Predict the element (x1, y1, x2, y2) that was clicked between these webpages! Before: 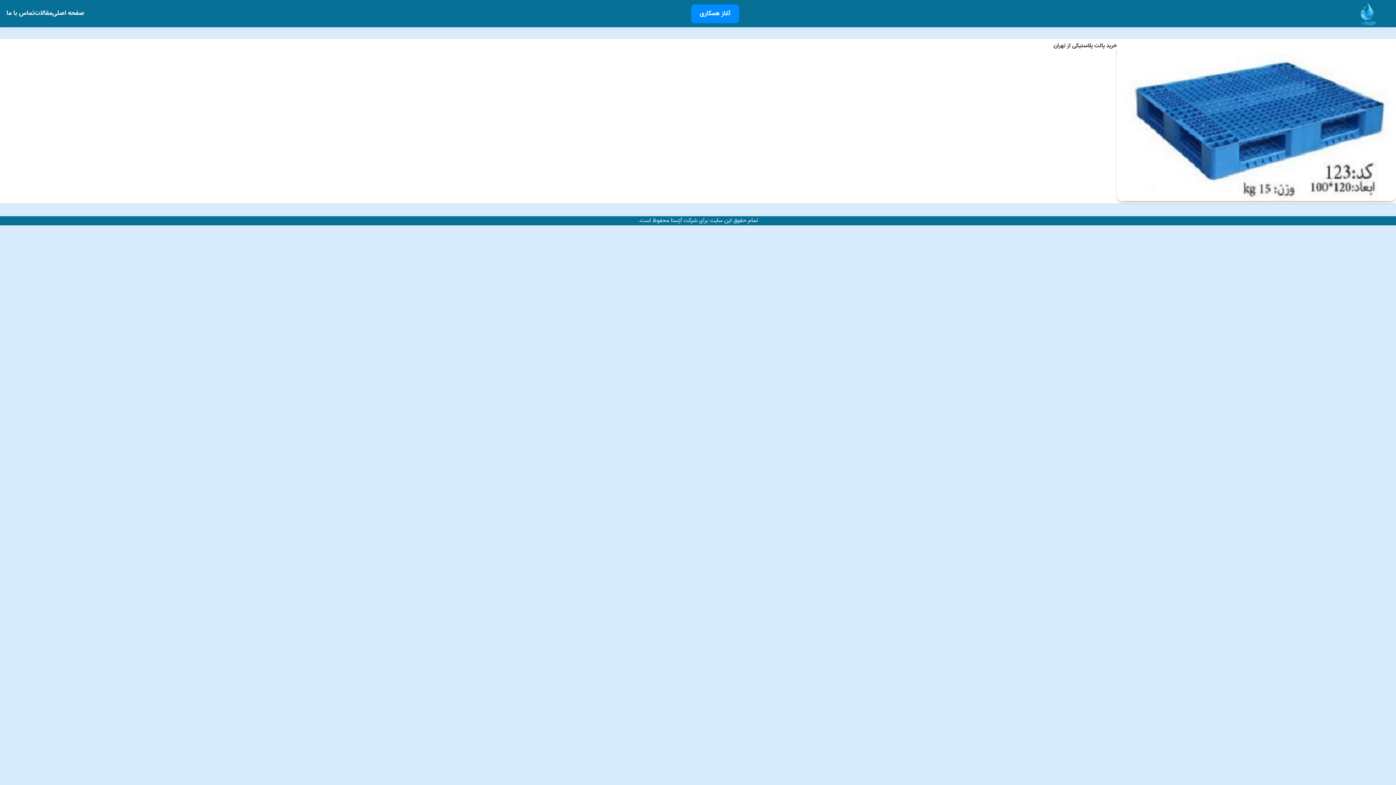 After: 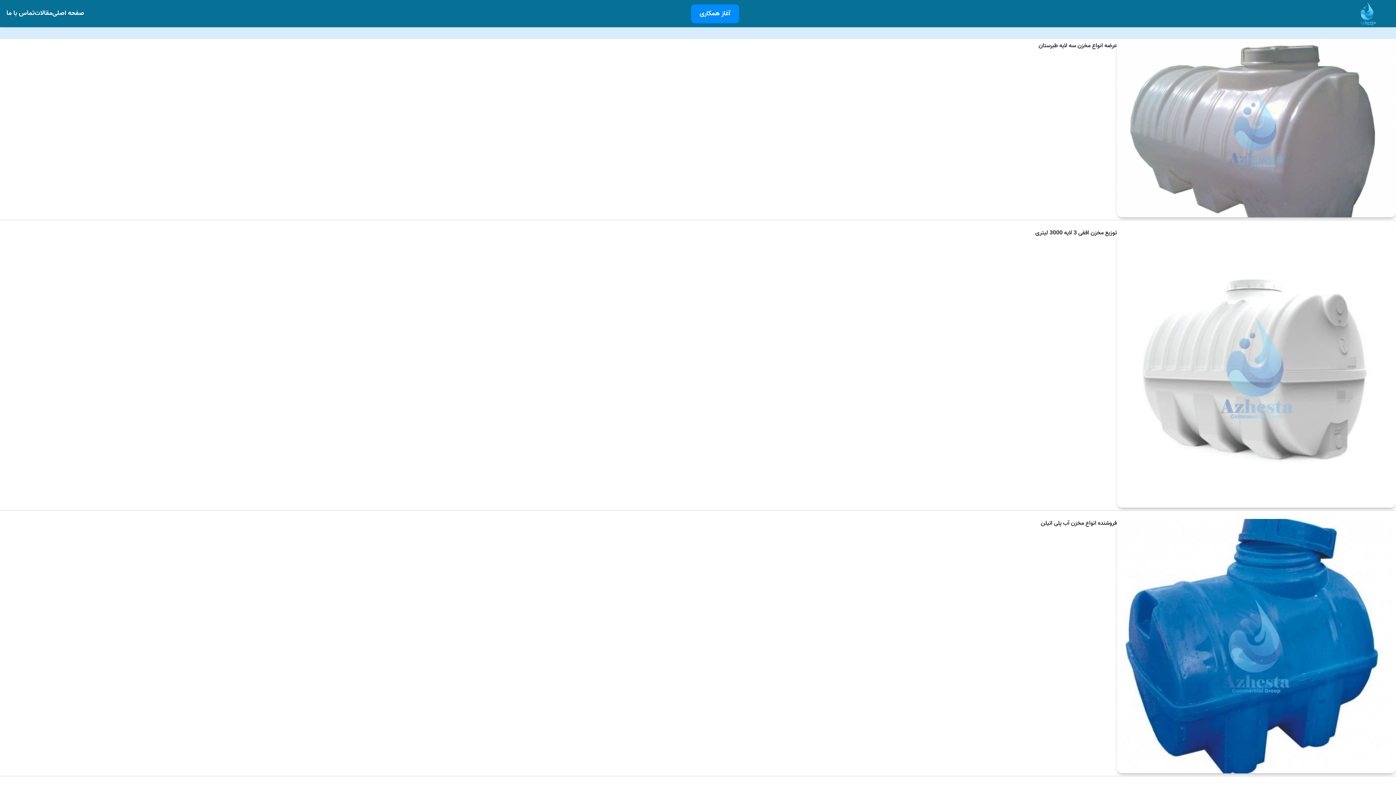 Action: label: مقالات bbox: (34, 8, 52, 18)